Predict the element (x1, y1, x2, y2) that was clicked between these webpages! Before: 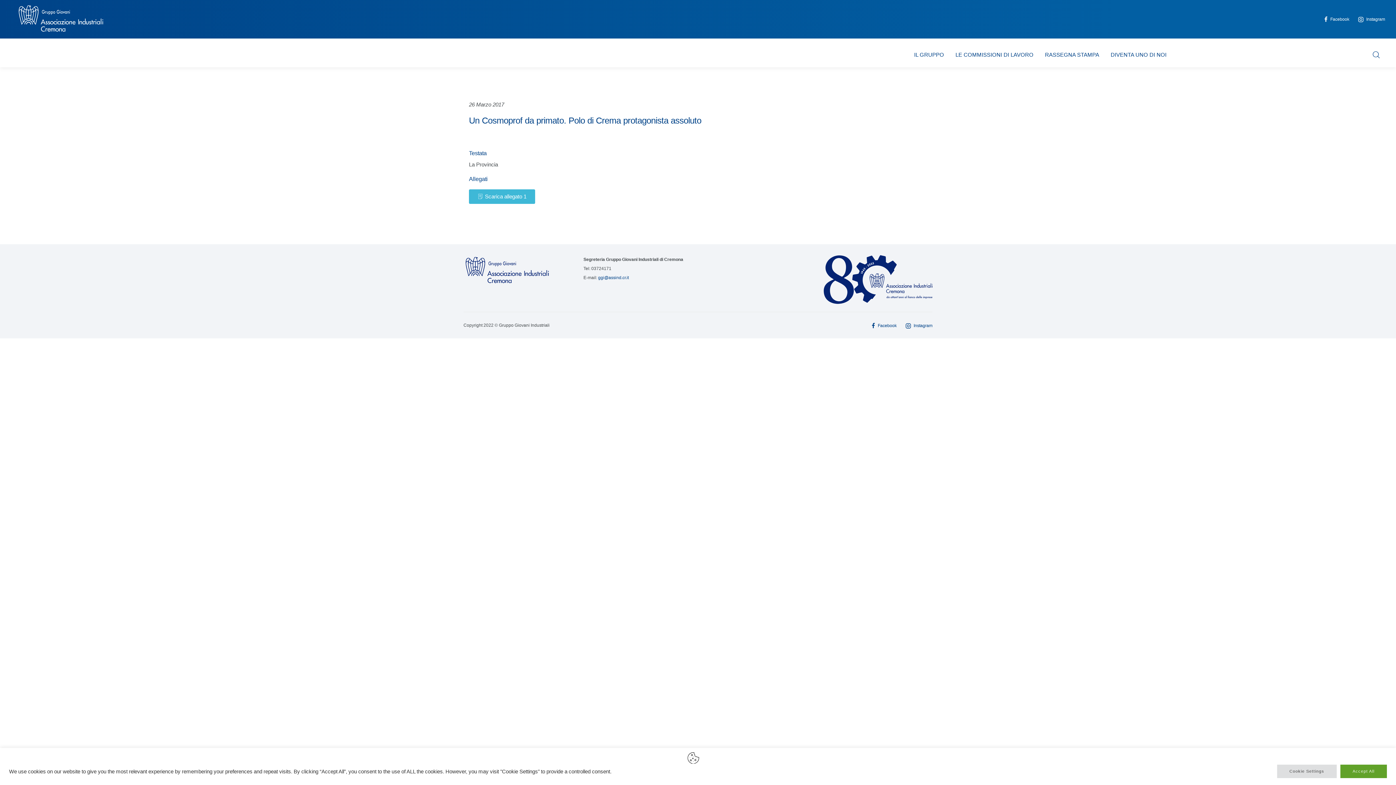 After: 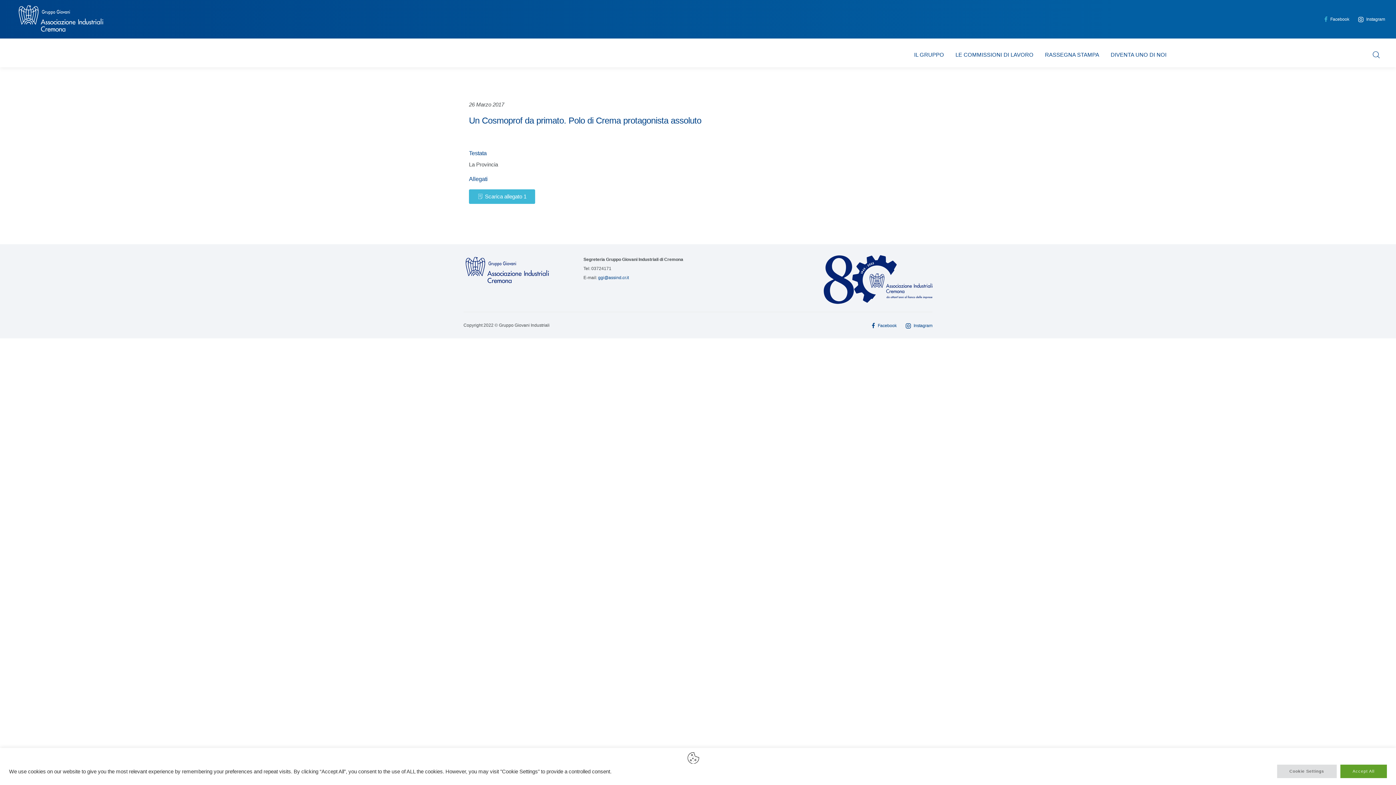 Action: bbox: (1324, 14, 1349, 24) label: Facebook